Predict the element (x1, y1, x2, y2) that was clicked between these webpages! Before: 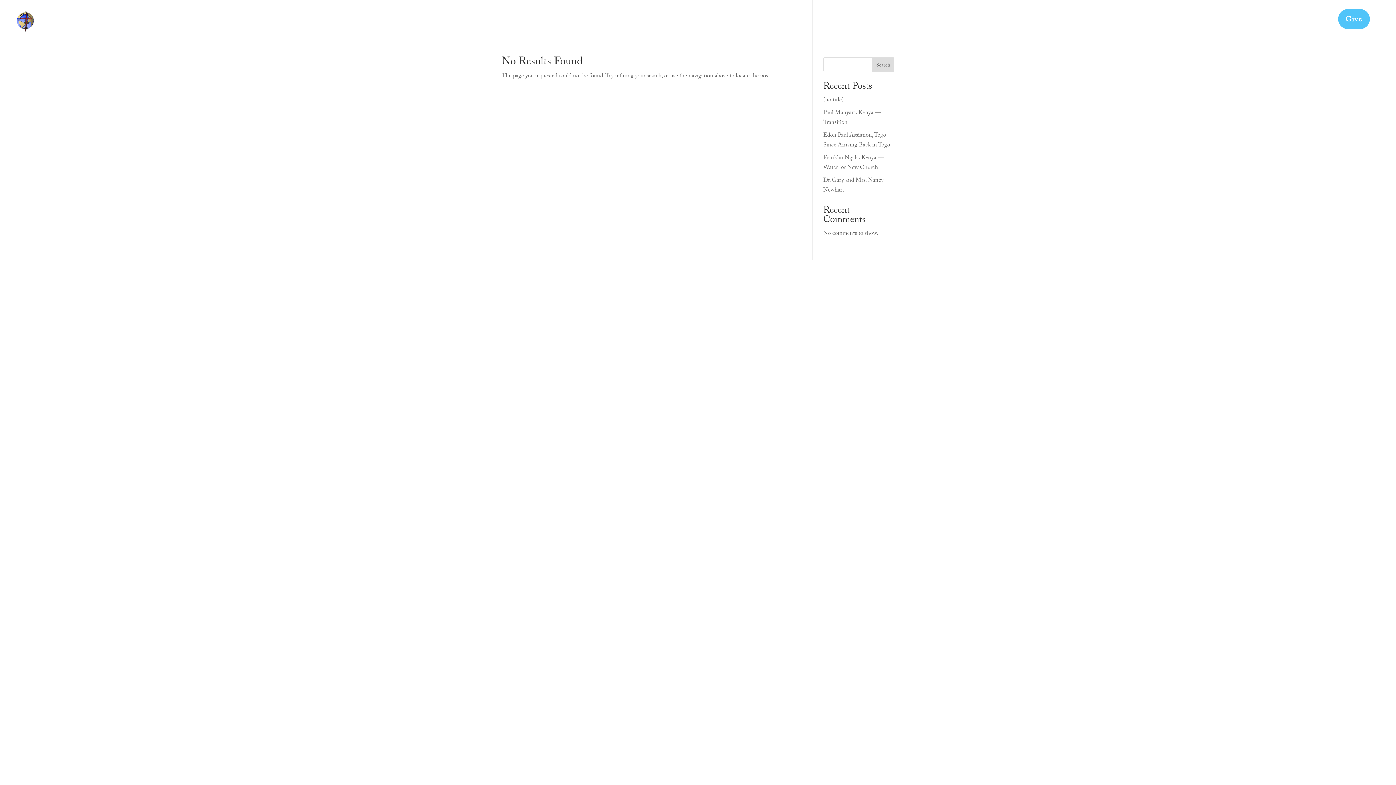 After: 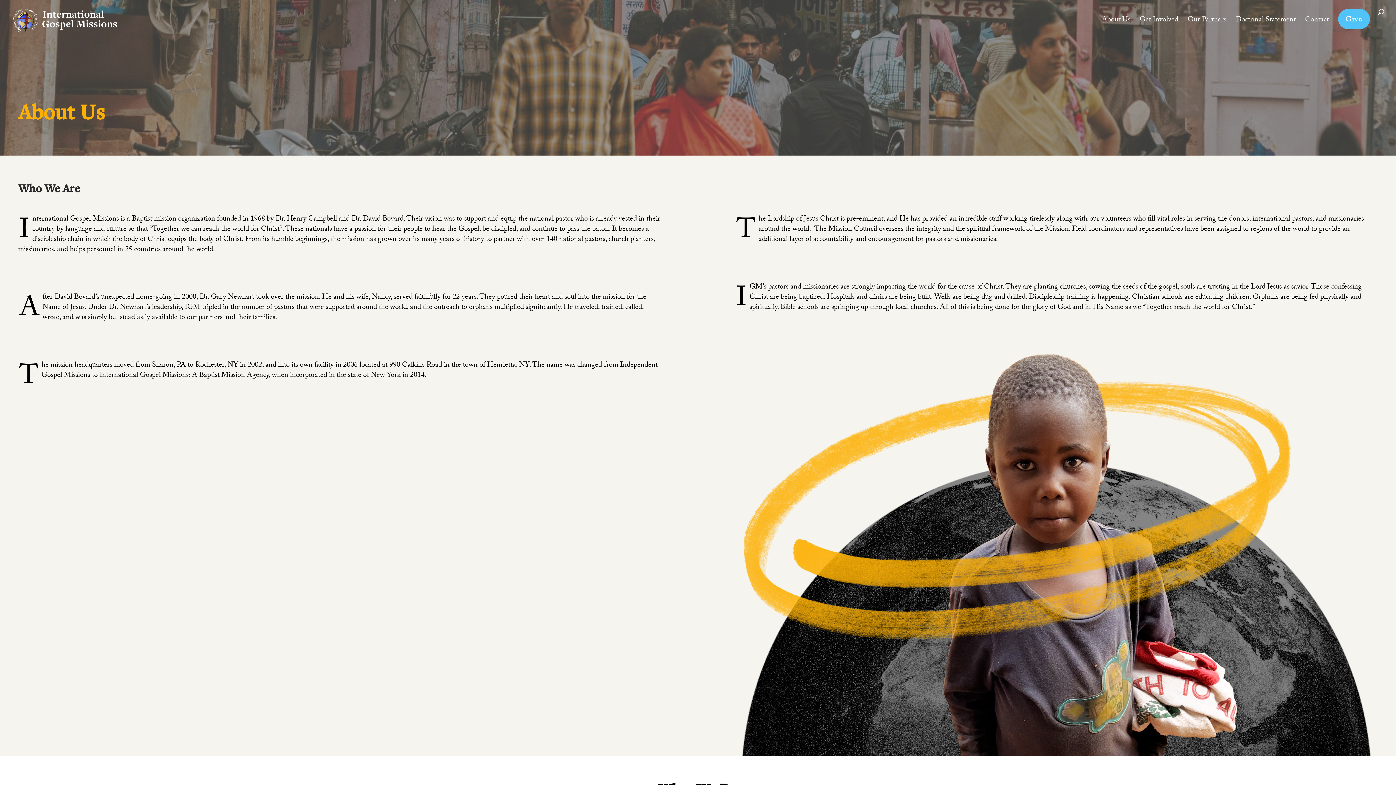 Action: bbox: (1102, 17, 1130, 30) label: About Us